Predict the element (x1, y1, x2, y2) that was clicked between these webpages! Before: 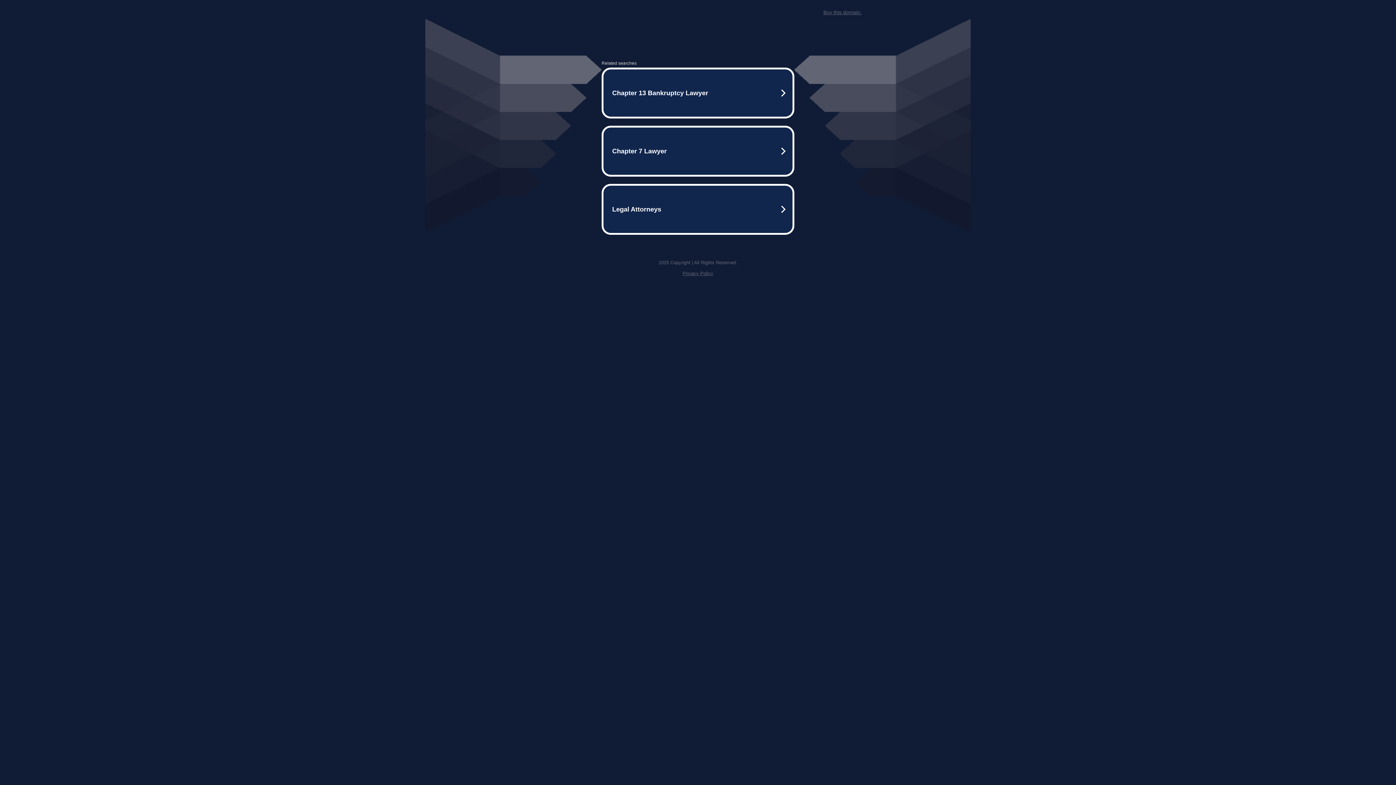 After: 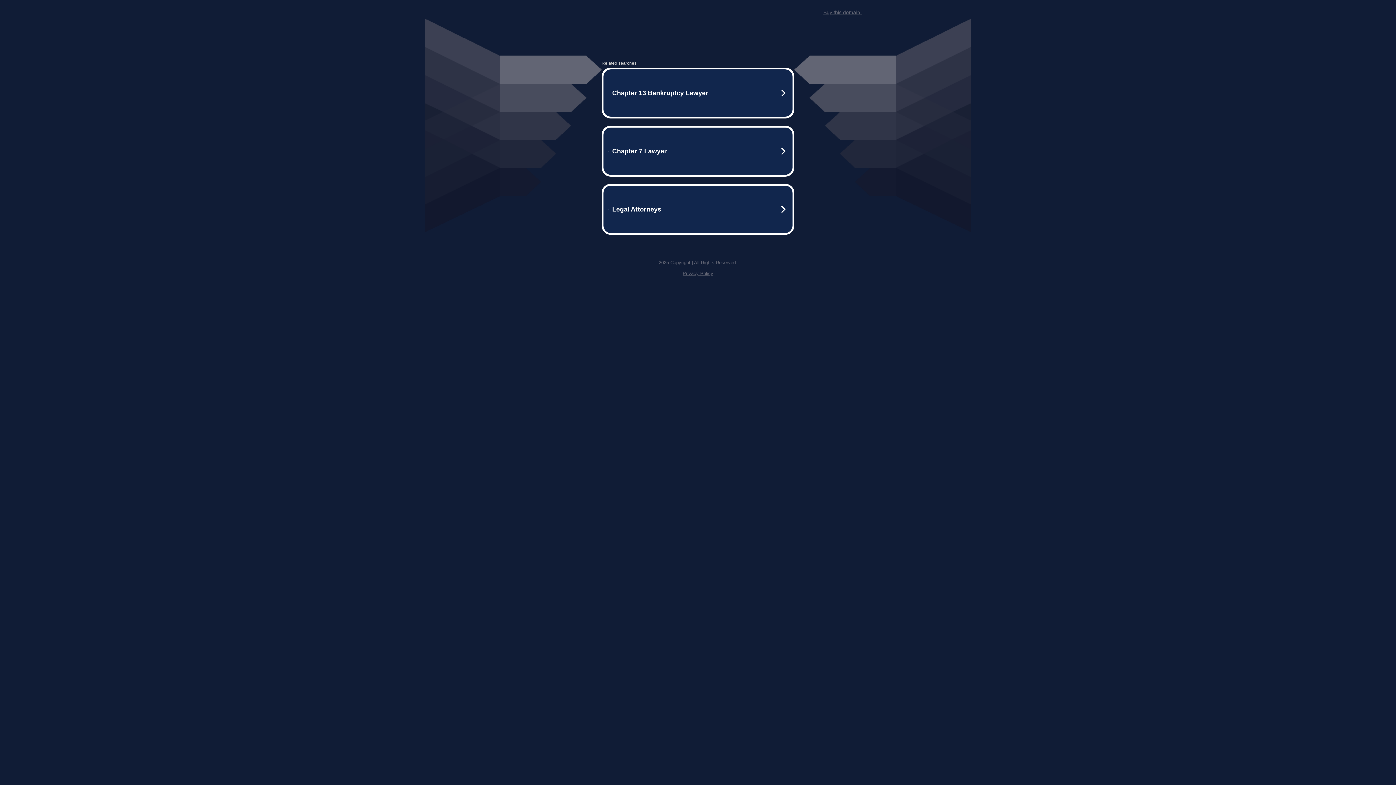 Action: label: Buy this domain. bbox: (823, 9, 861, 15)